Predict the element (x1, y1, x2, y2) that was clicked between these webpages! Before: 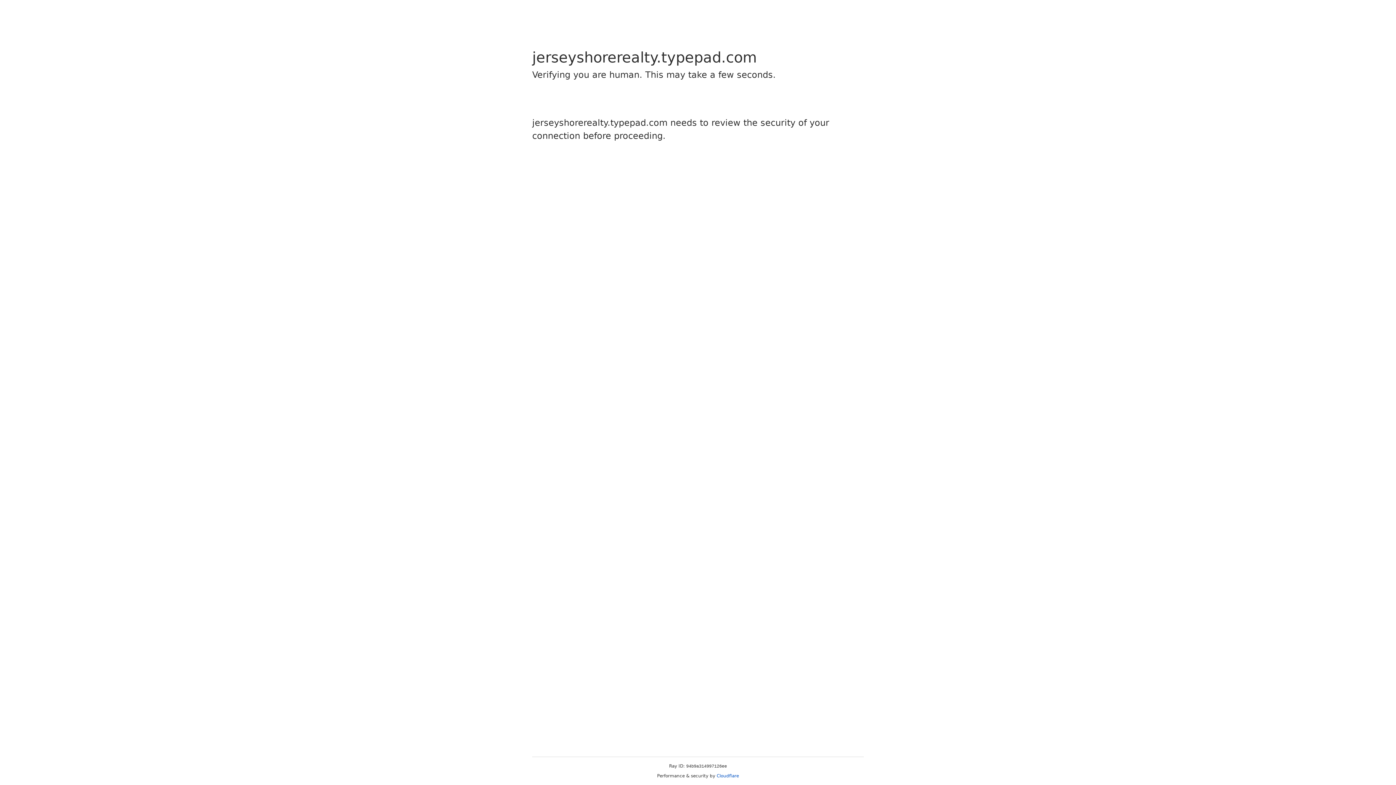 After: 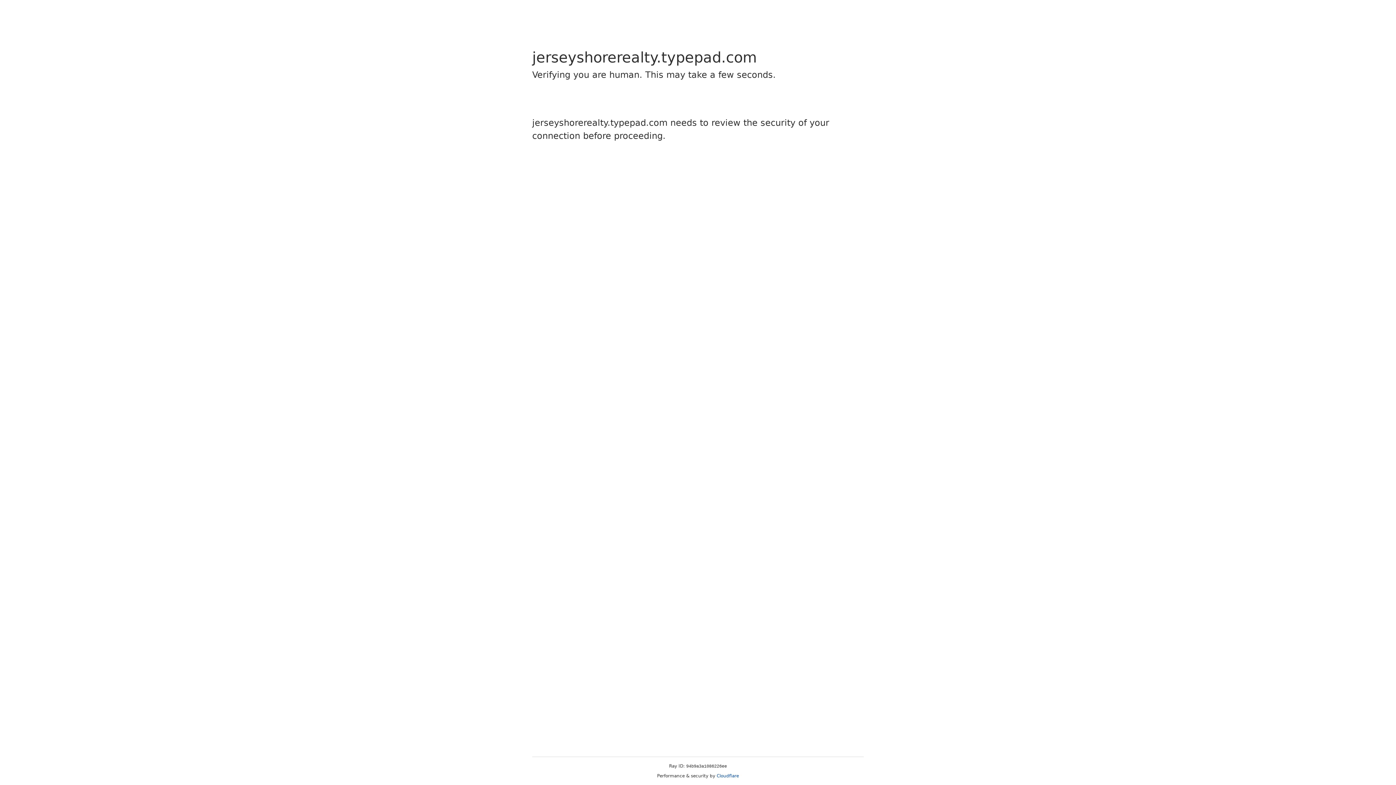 Action: label: Cloudflare bbox: (716, 773, 739, 778)